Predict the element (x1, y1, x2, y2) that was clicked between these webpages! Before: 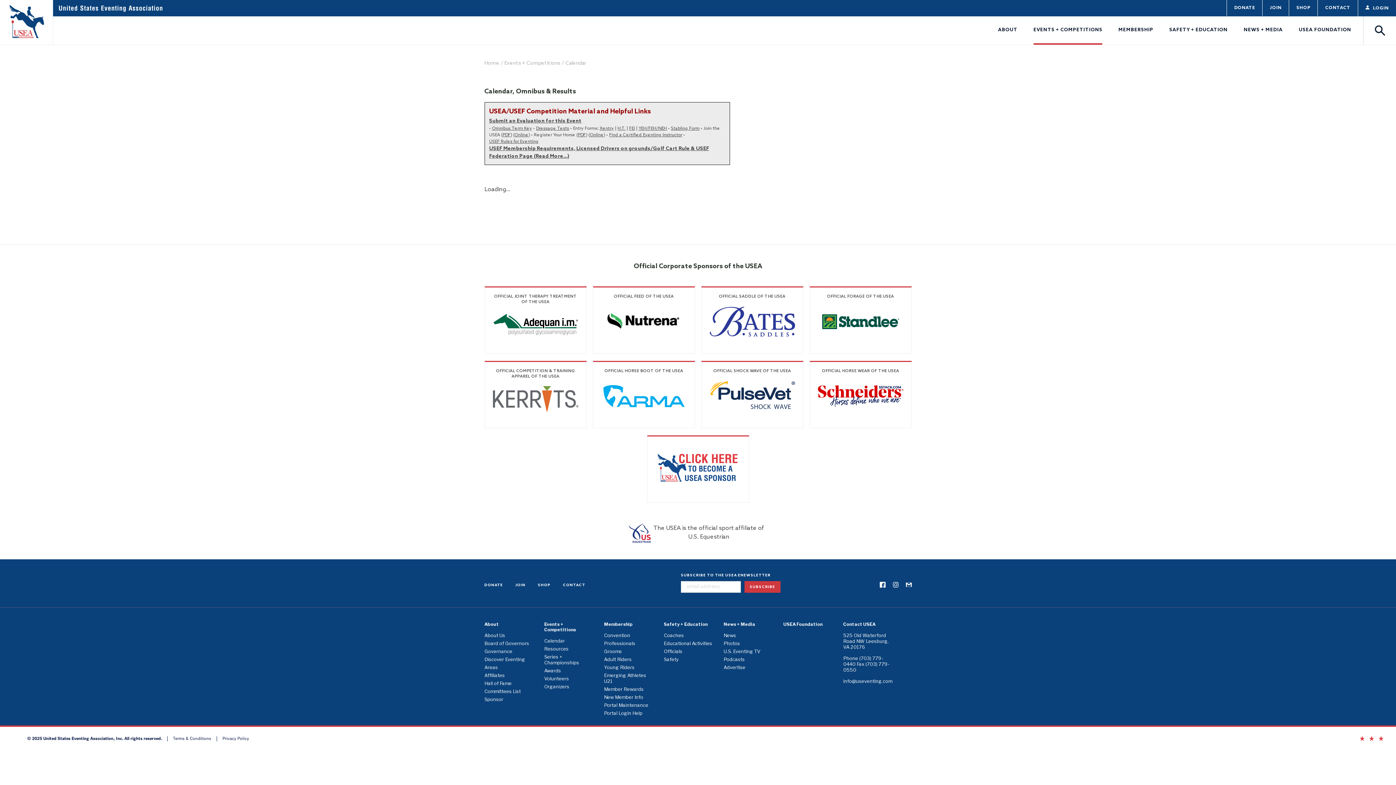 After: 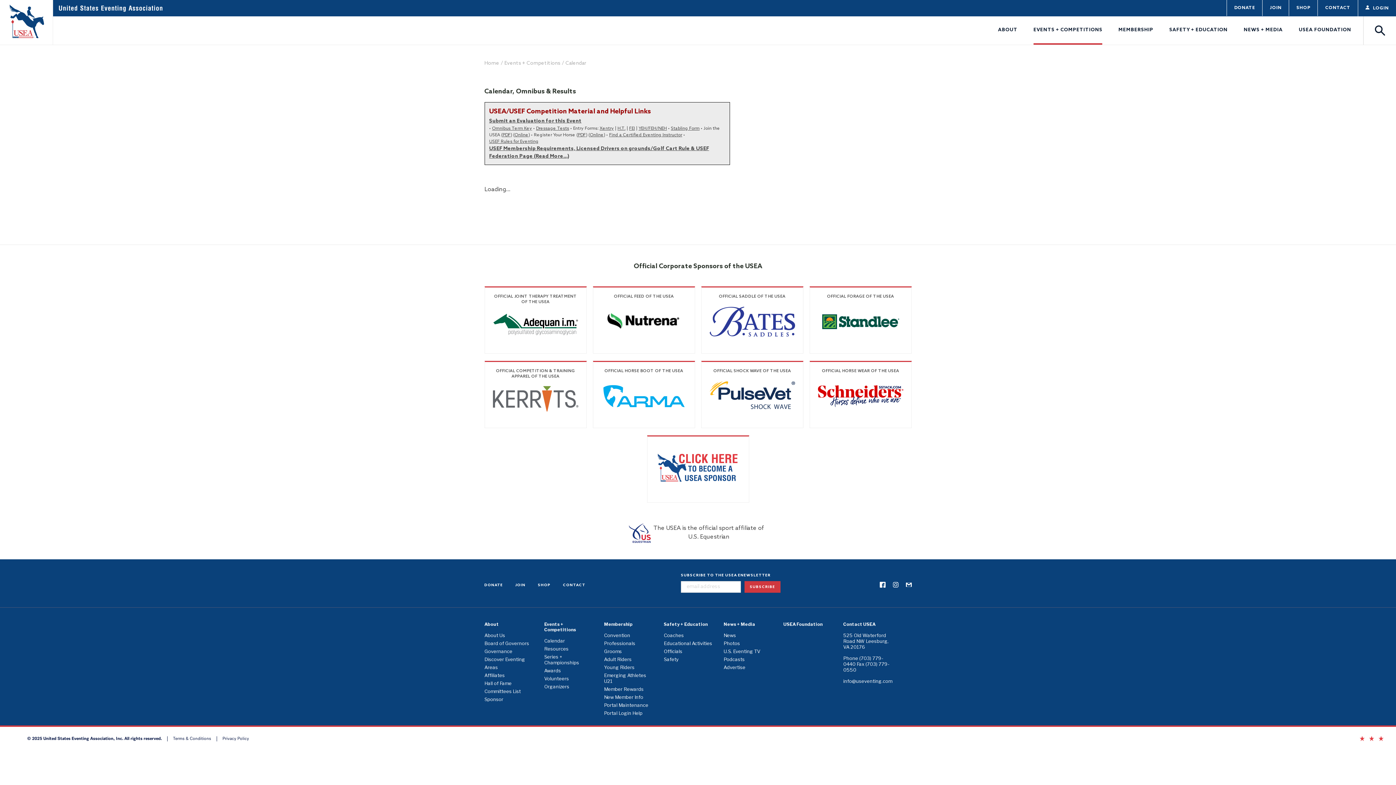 Action: bbox: (599, 125, 614, 131) label: Xentry